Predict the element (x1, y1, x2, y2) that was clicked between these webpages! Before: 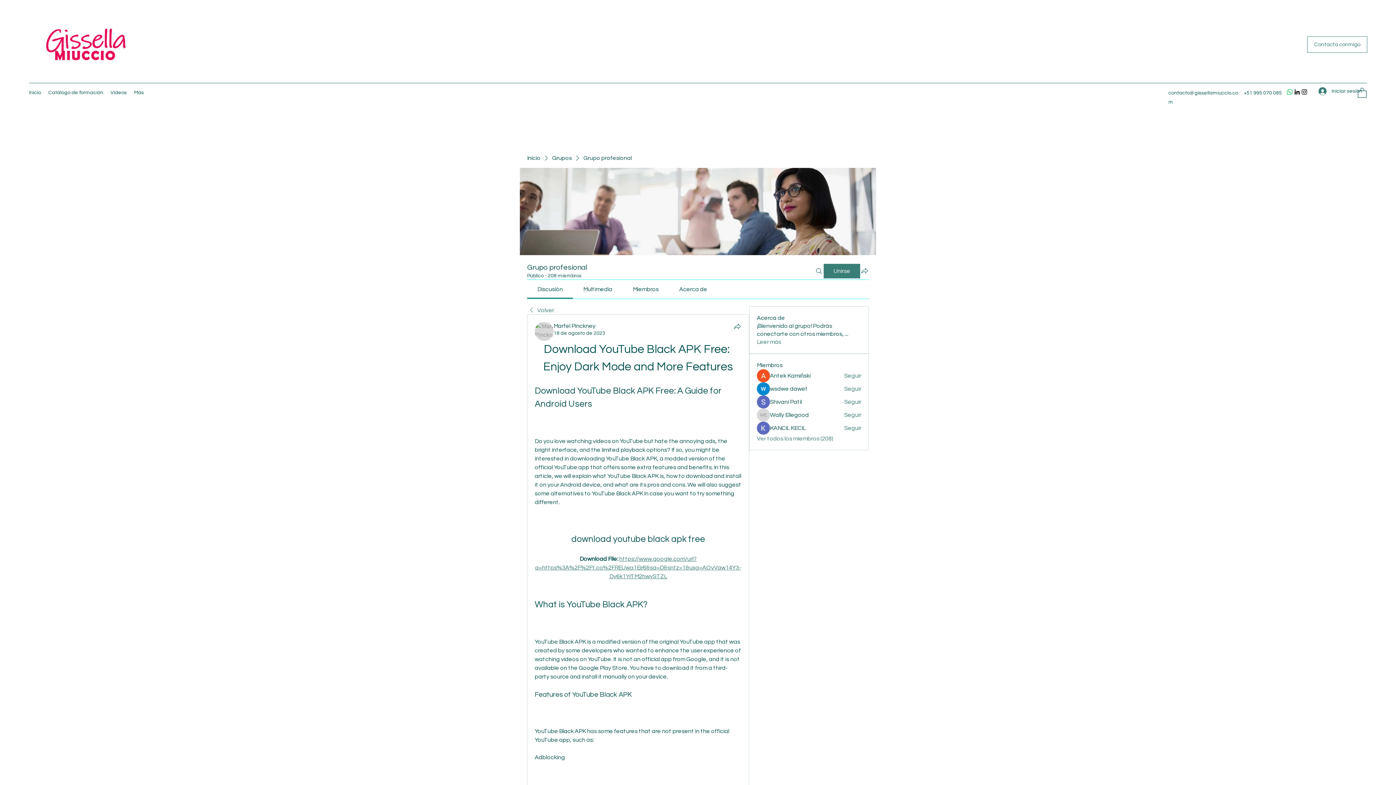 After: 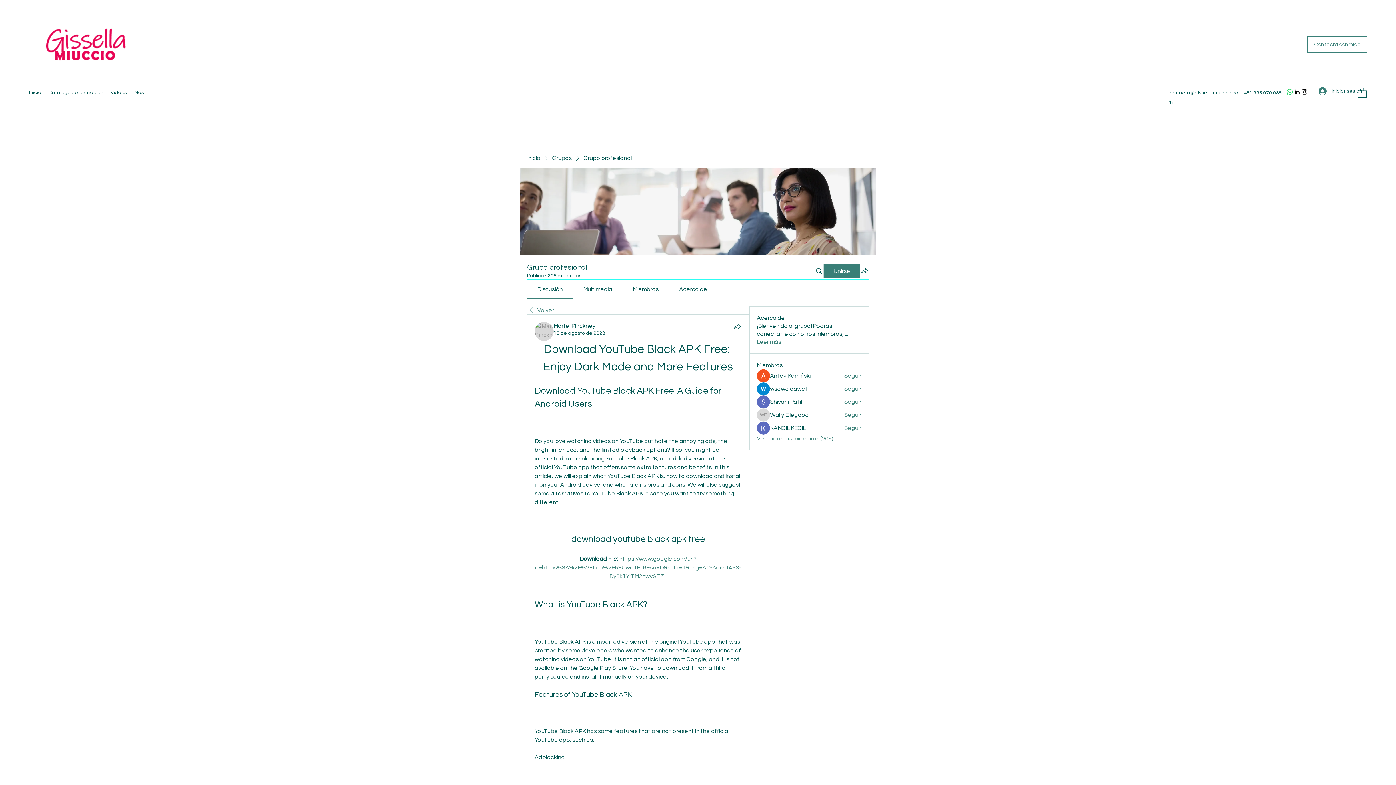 Action: label: 18 de agosto de 2023 bbox: (553, 330, 605, 336)